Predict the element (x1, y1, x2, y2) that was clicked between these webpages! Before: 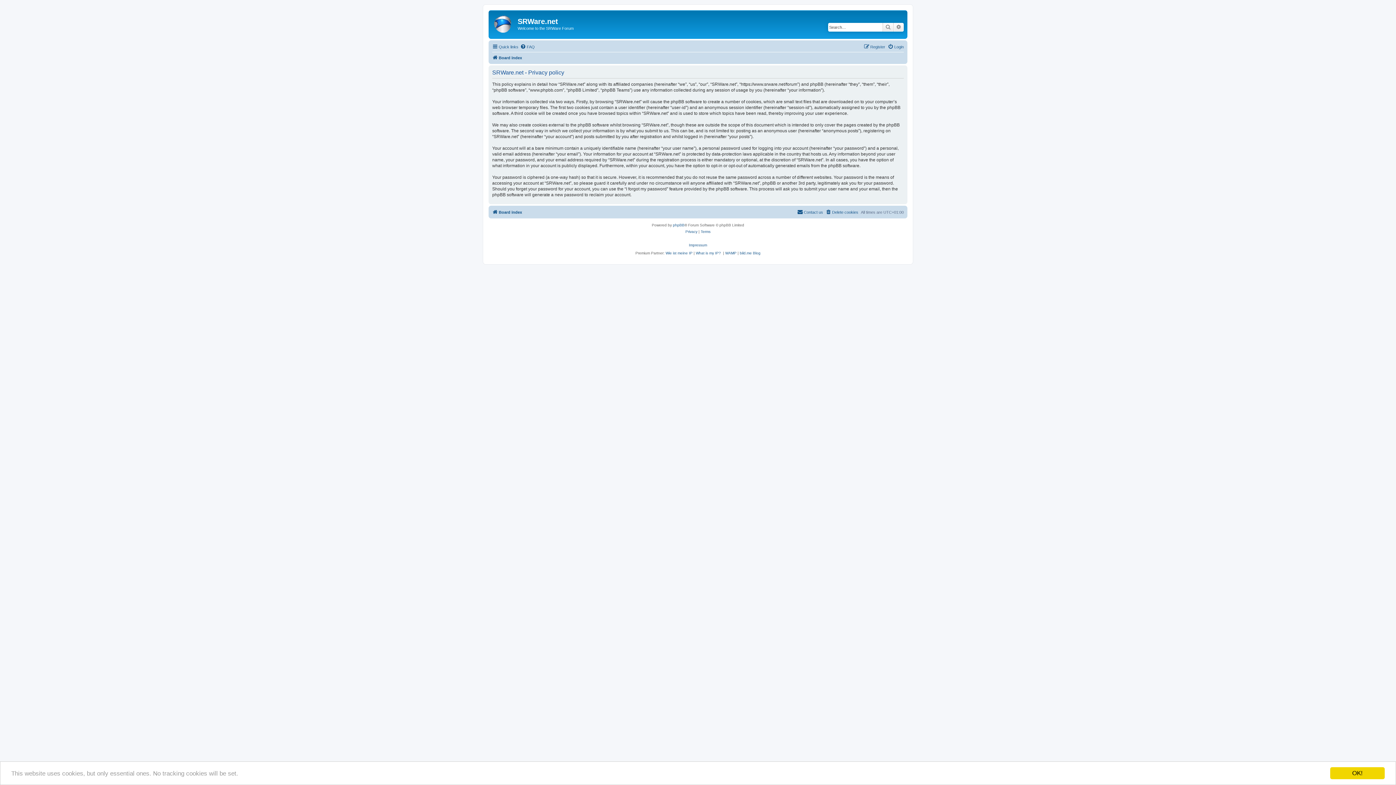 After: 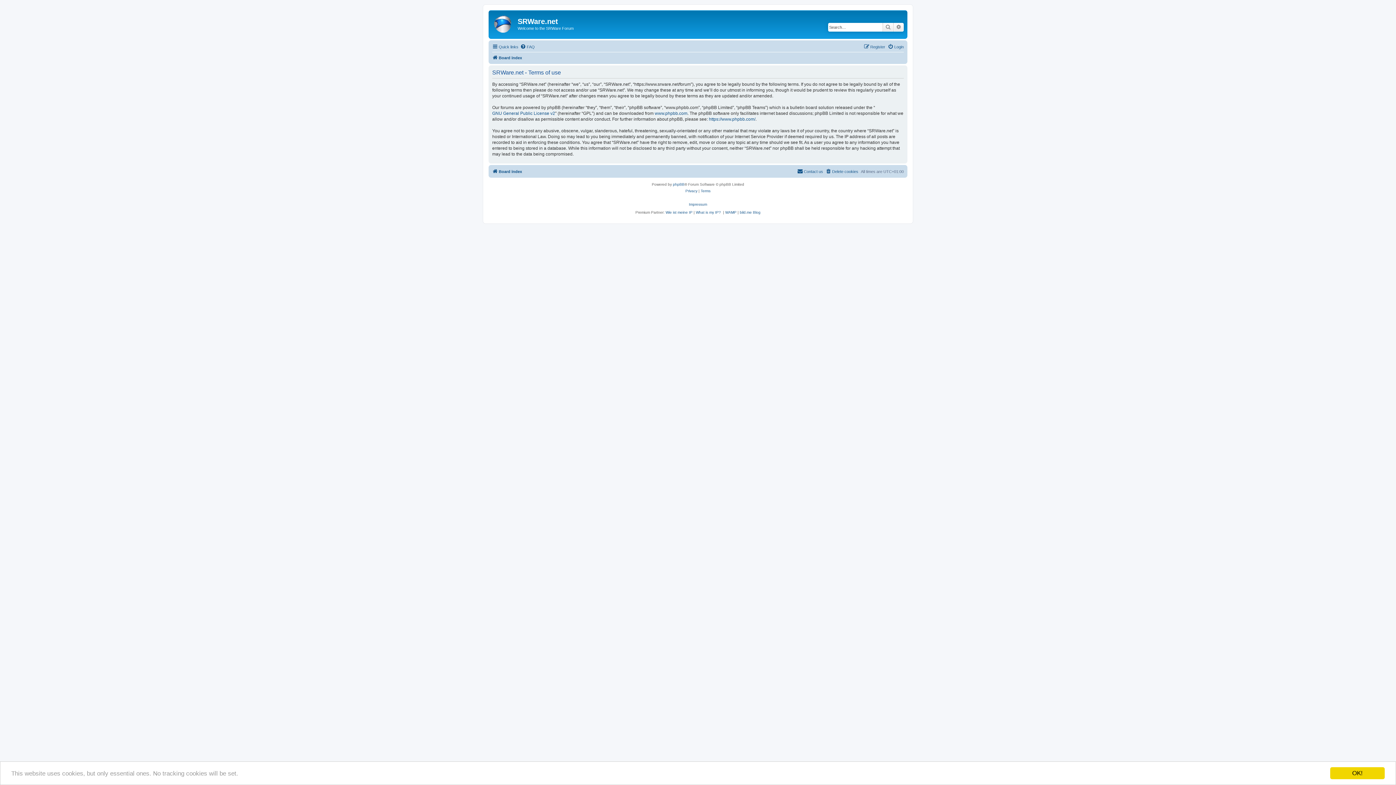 Action: bbox: (700, 228, 710, 235) label: Terms